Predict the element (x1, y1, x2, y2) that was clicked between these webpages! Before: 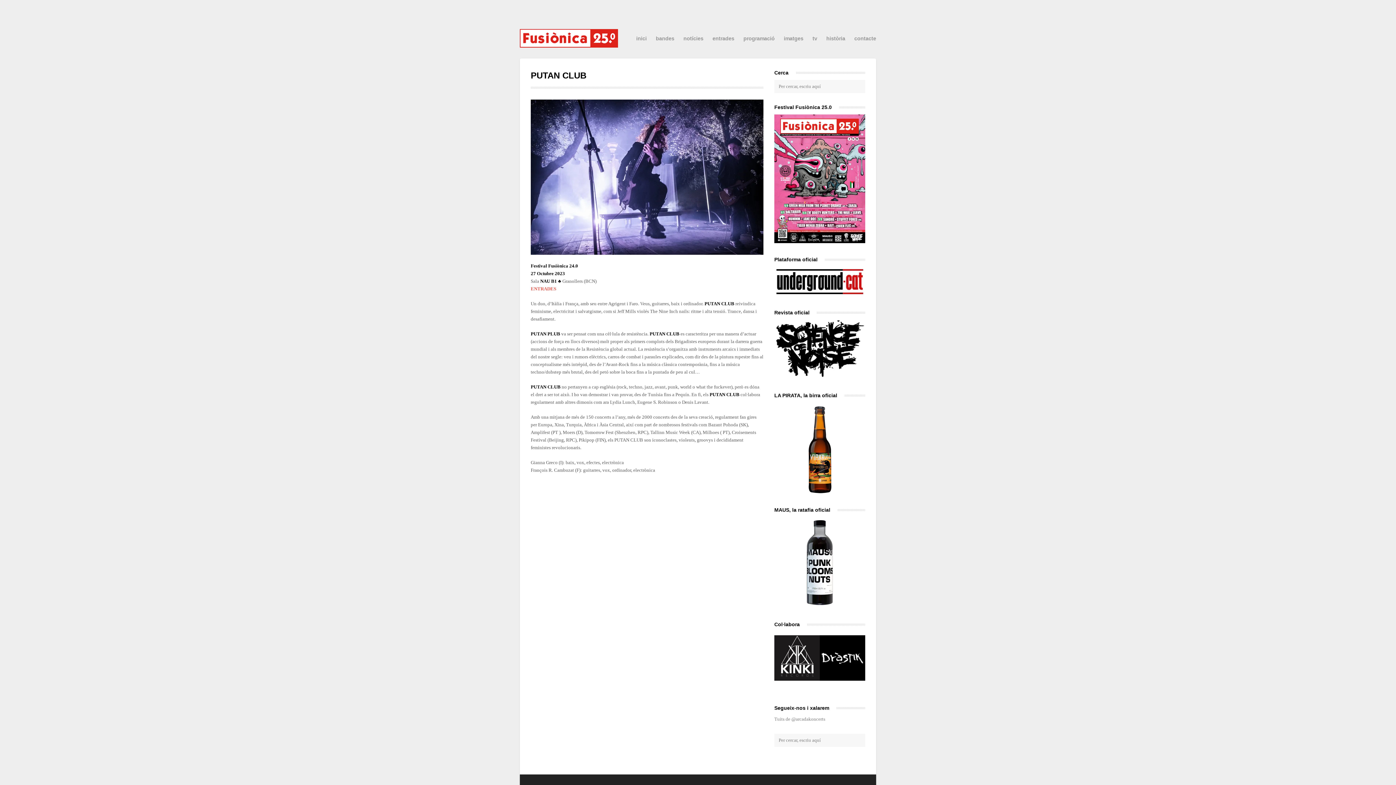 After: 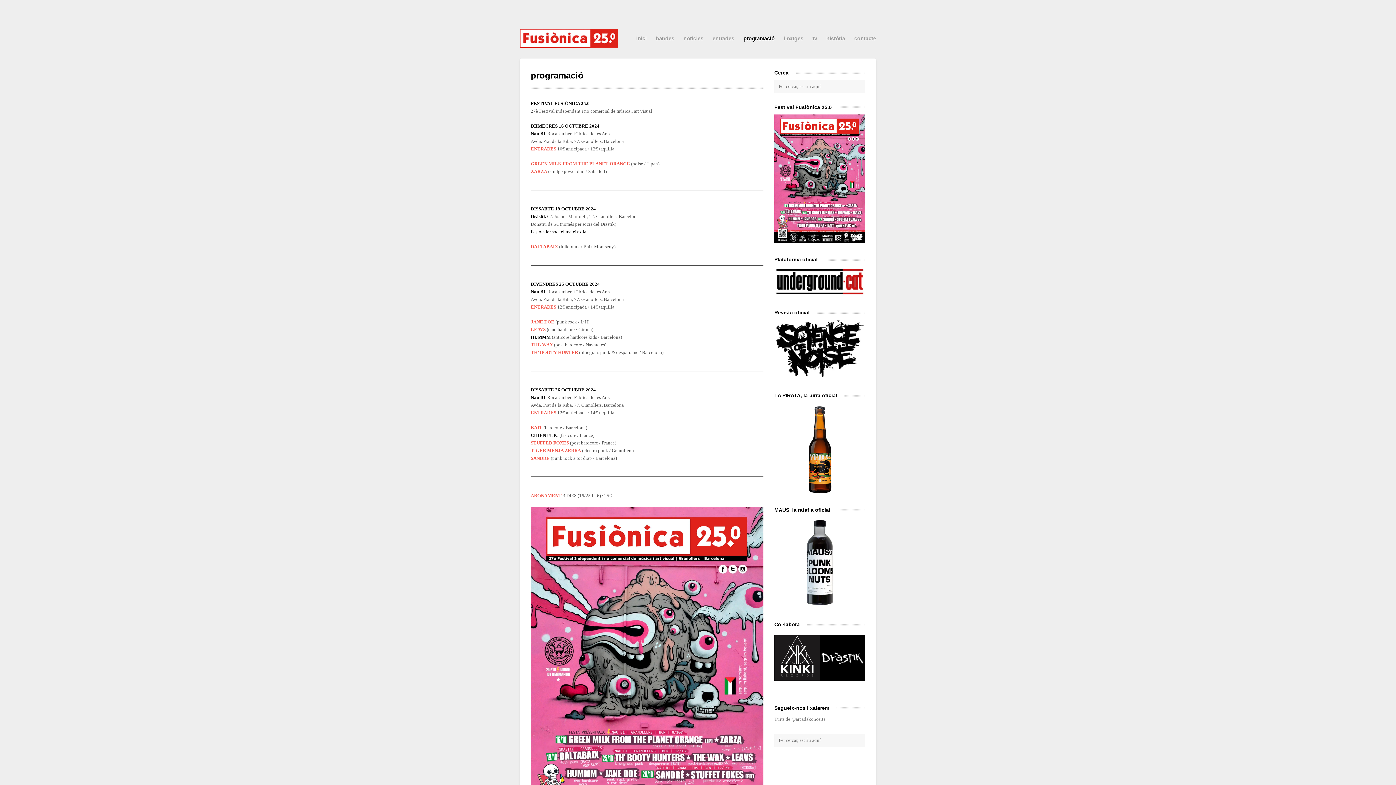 Action: label: programació bbox: (743, 31, 774, 45)